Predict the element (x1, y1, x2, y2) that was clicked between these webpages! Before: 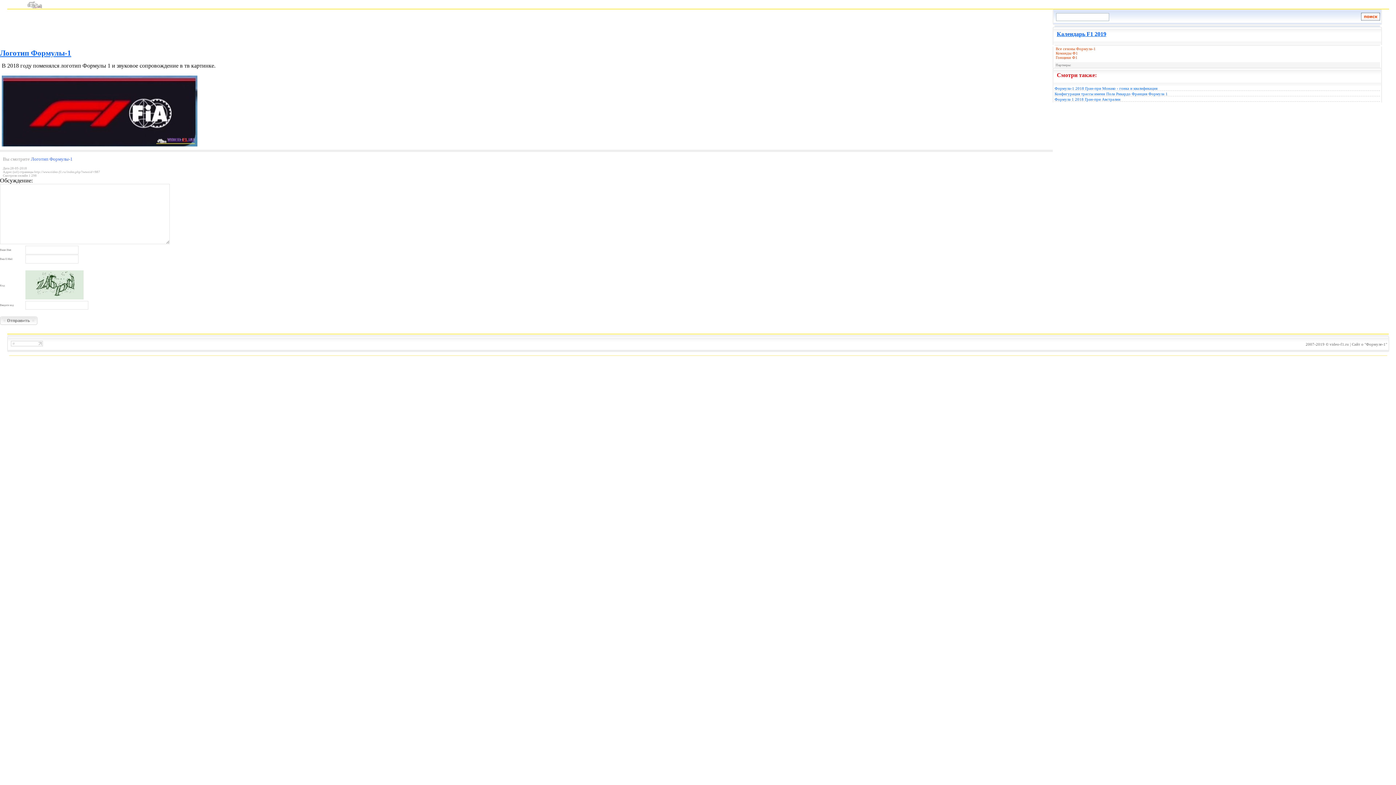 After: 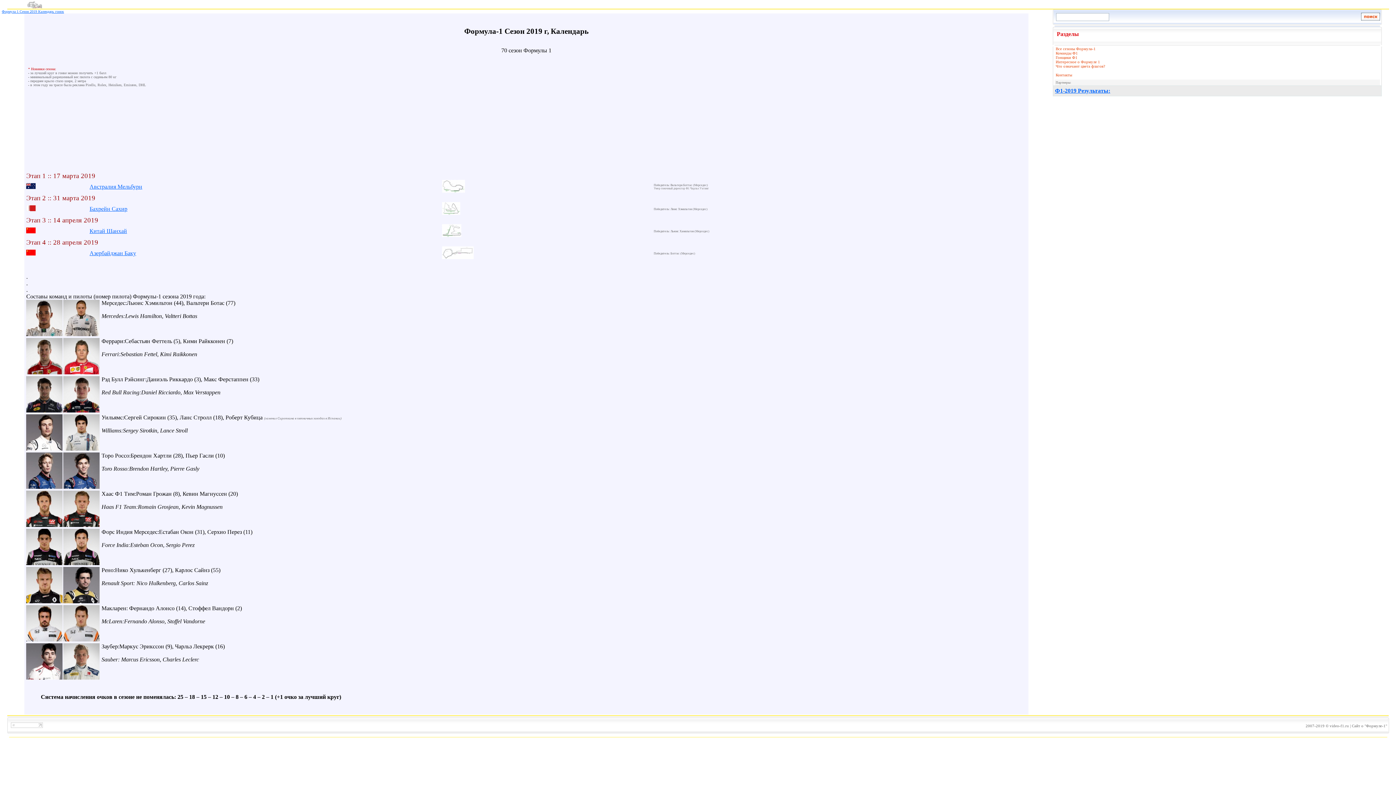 Action: label: Календарь F1 2019 bbox: (1057, 30, 1106, 37)